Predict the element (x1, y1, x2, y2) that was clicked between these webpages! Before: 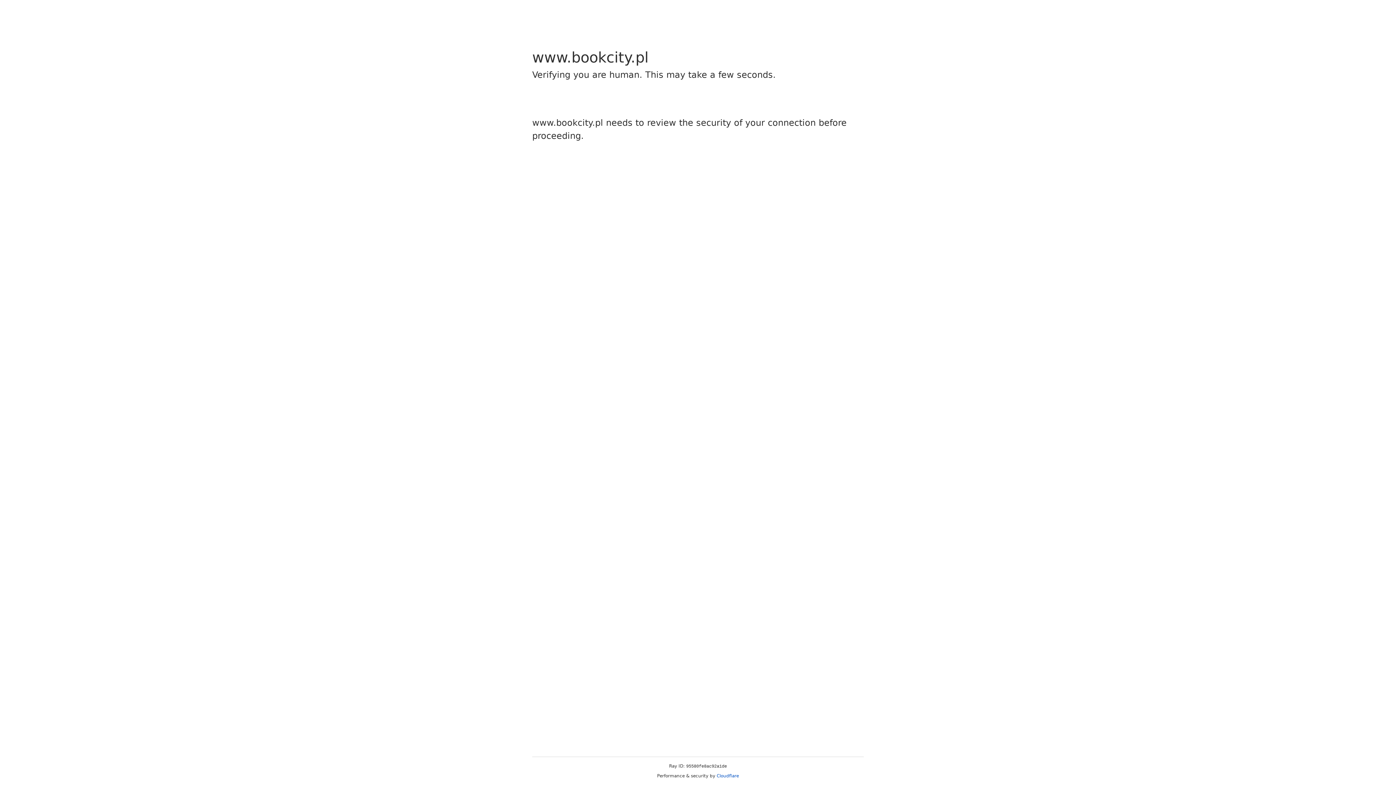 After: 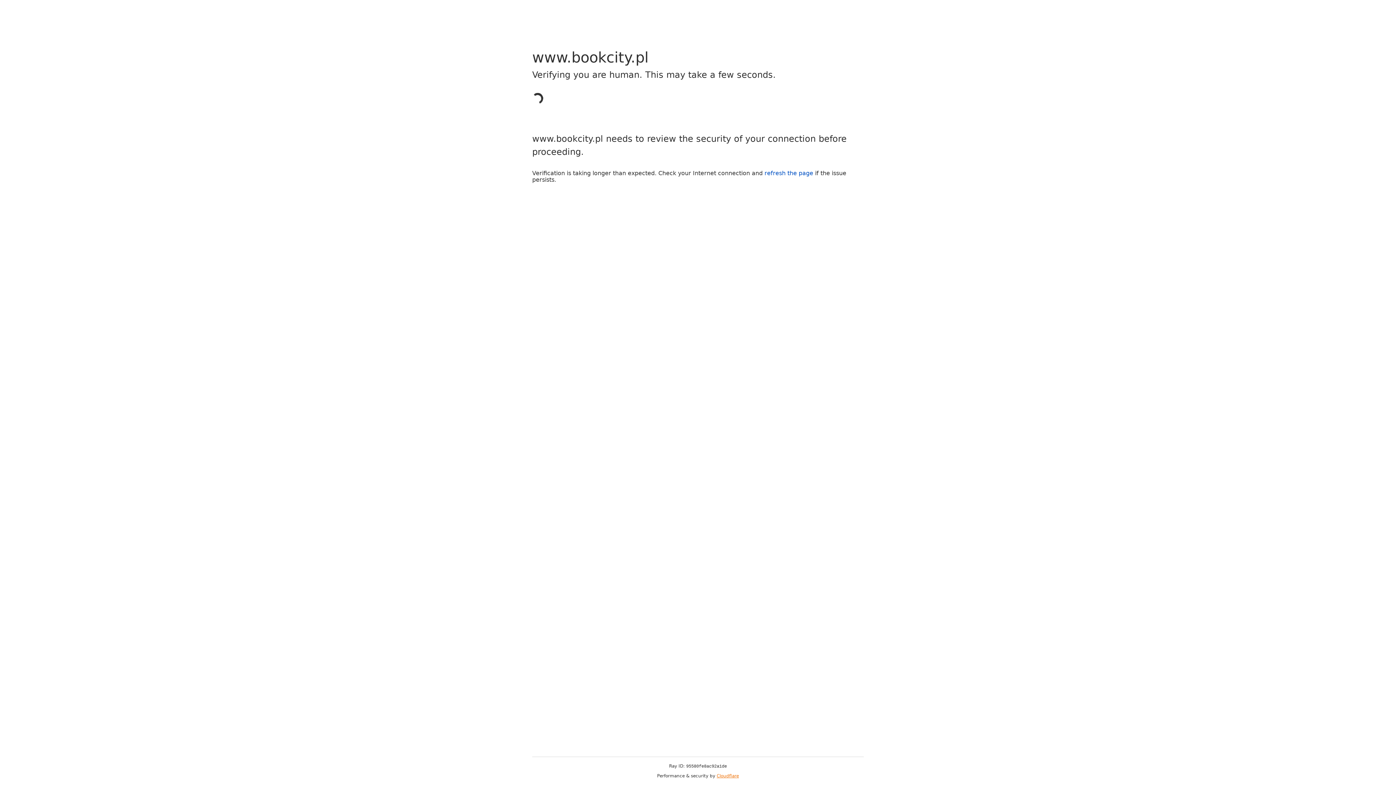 Action: label: Cloudflare bbox: (716, 773, 739, 778)